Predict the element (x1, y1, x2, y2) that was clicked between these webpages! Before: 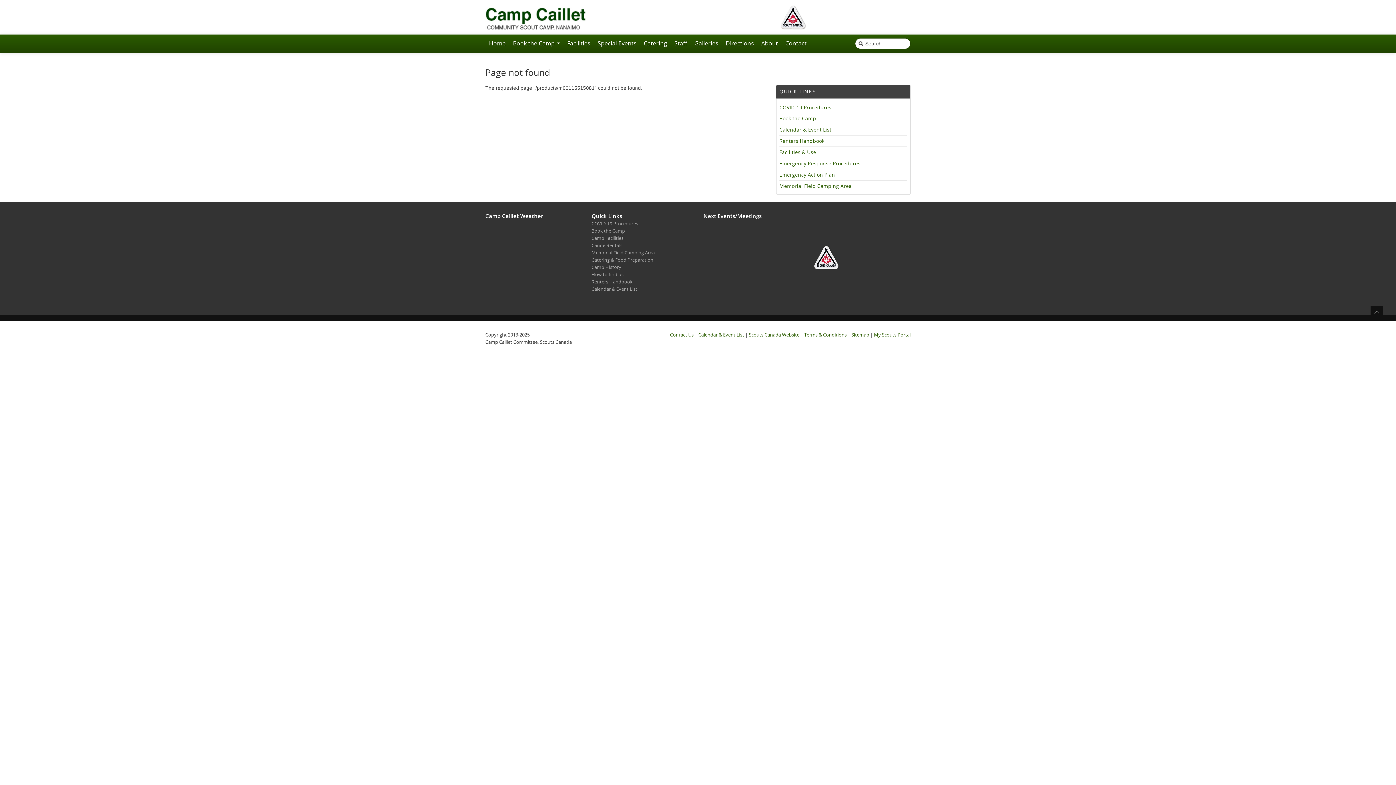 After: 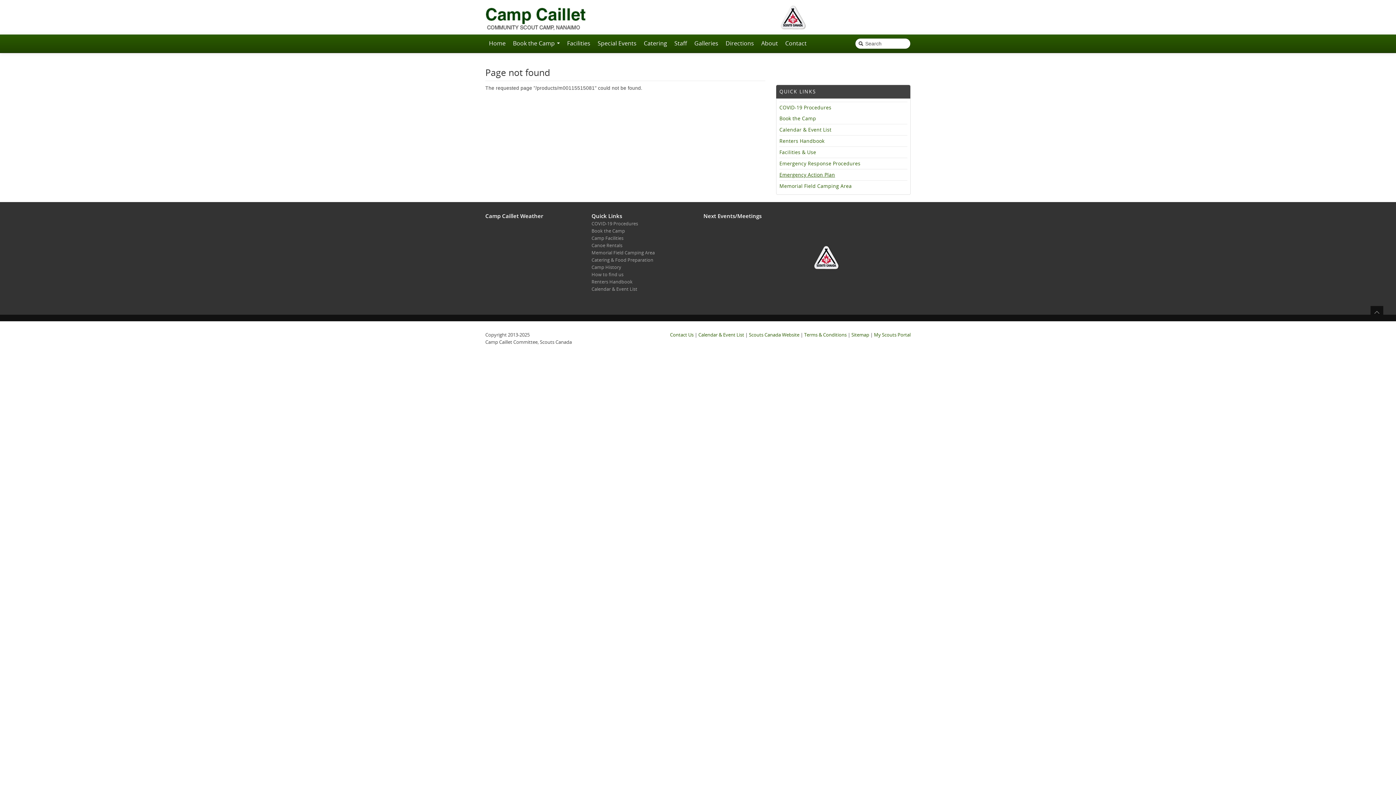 Action: label: Emergency Action Plan bbox: (779, 171, 835, 178)